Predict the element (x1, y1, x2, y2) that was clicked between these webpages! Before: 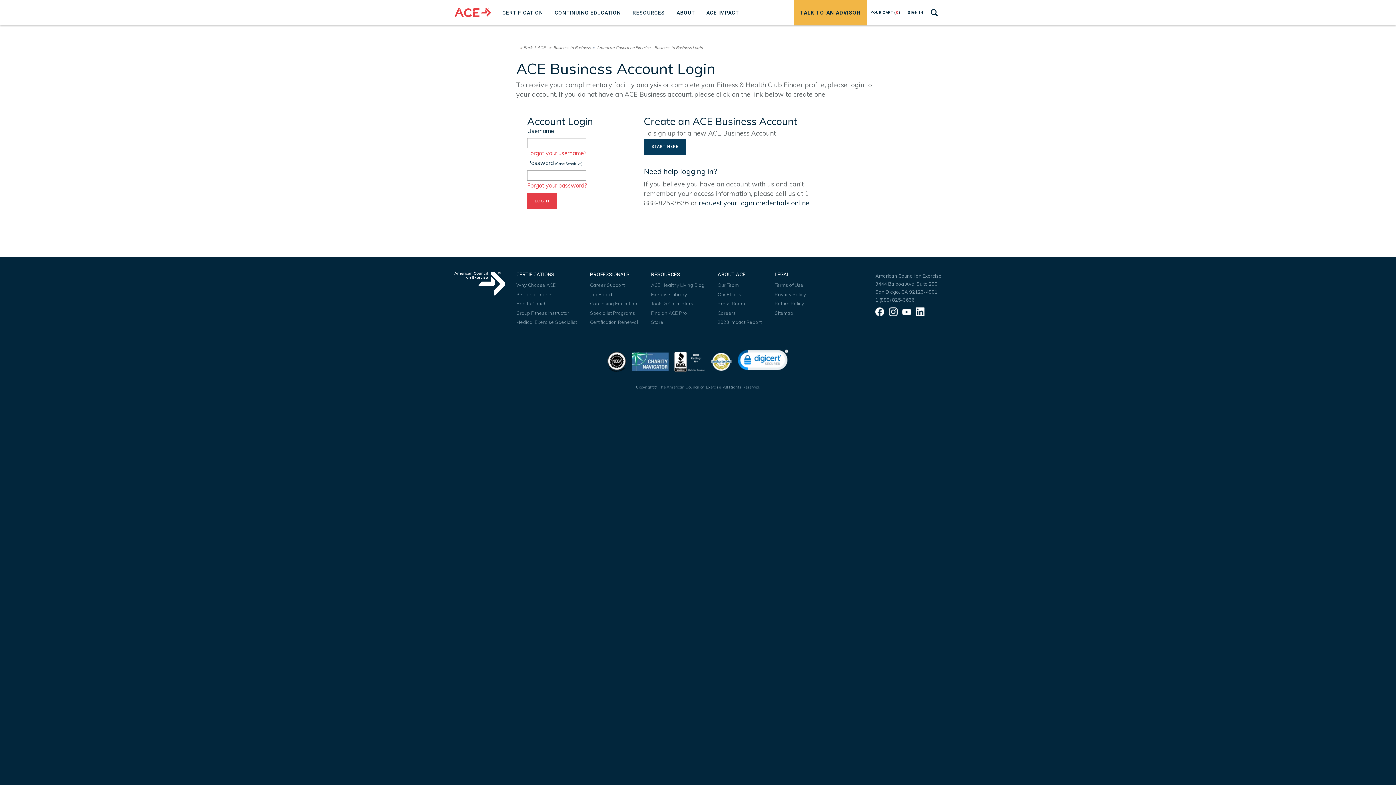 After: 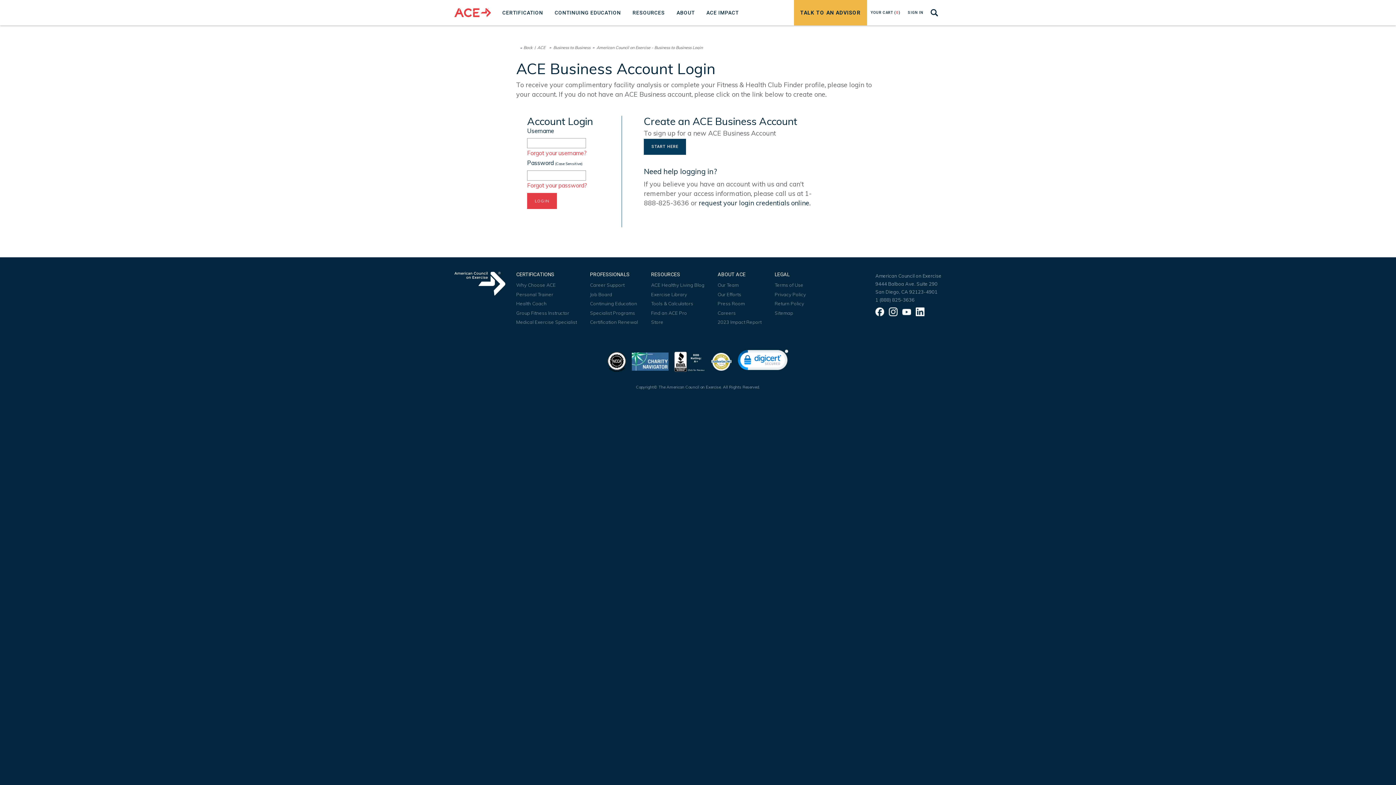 Action: bbox: (875, 307, 884, 316) label: Facebook